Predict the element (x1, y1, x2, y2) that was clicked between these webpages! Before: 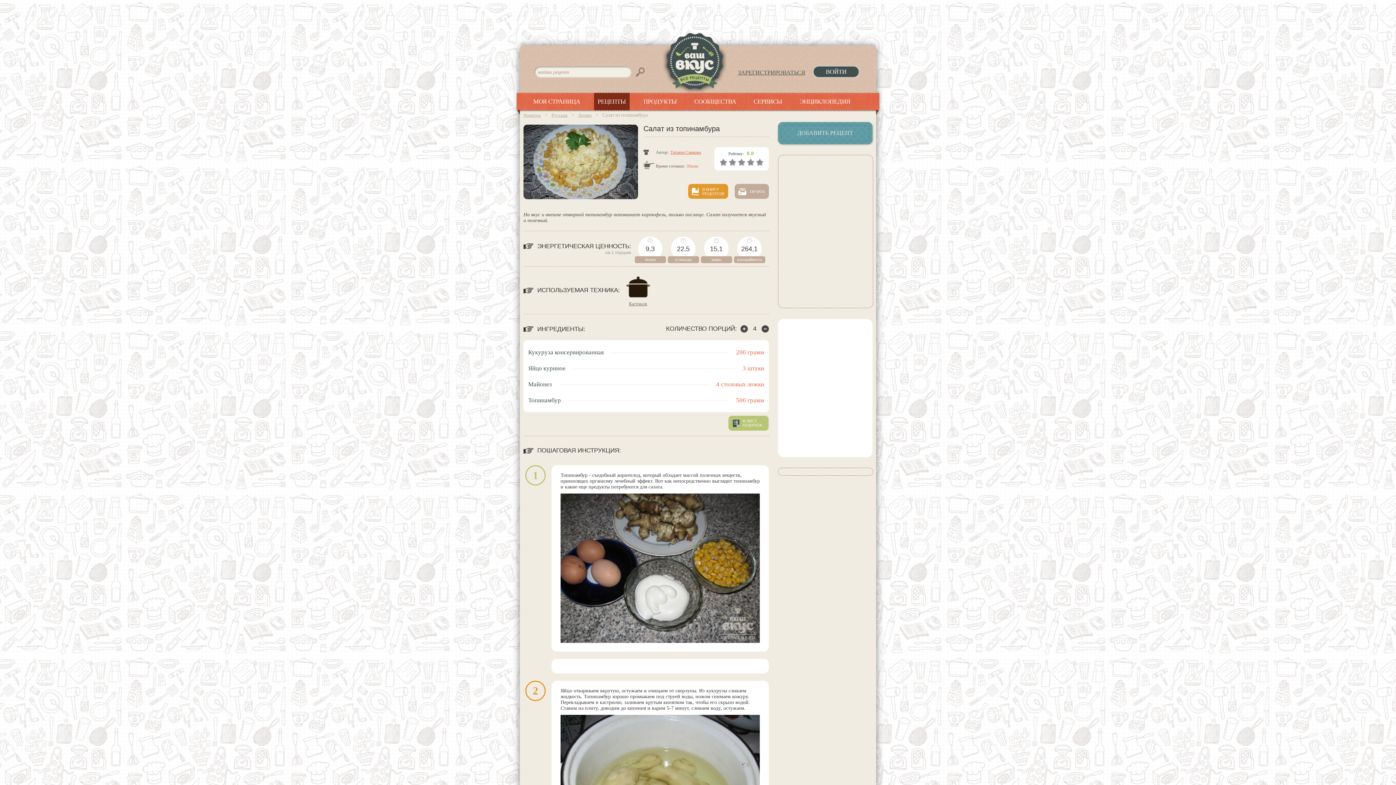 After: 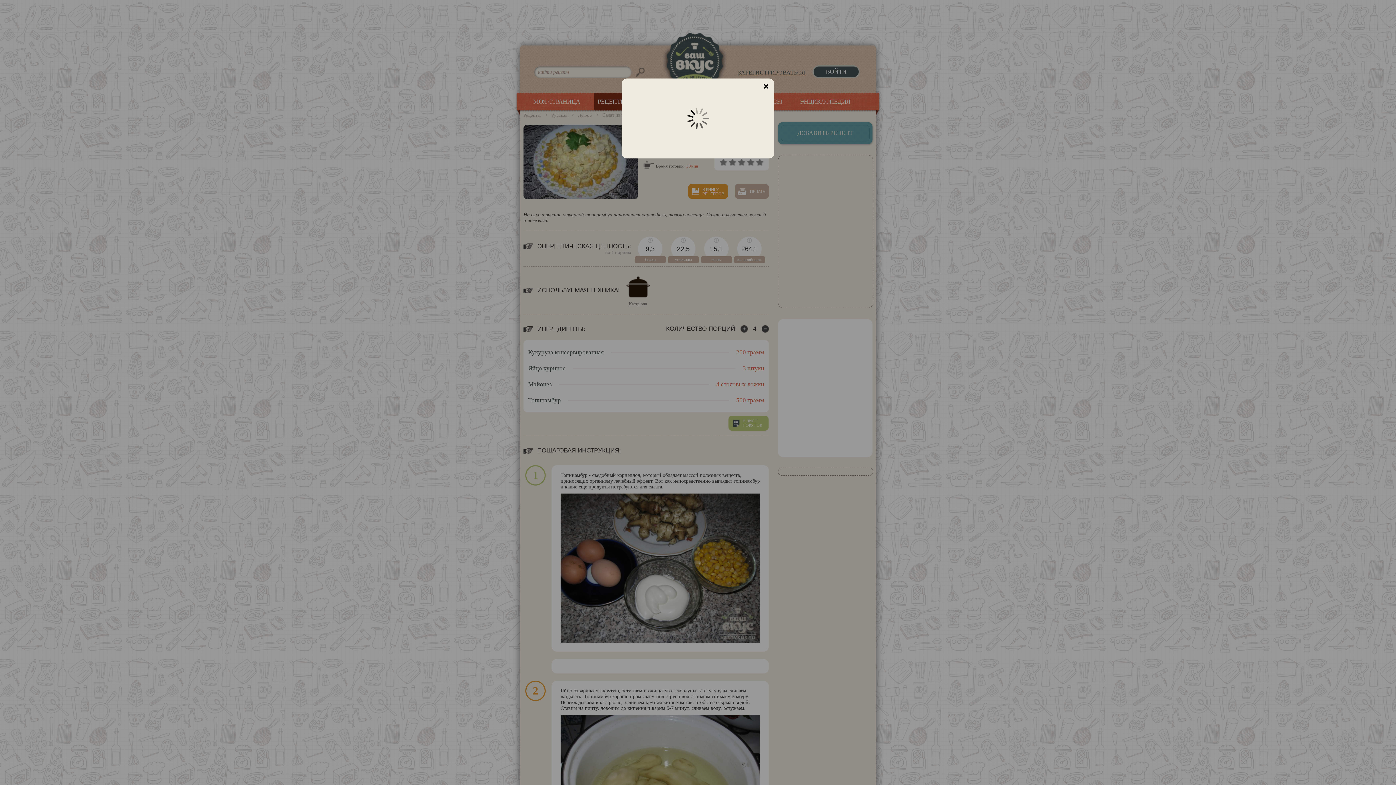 Action: bbox: (738, 69, 805, 76) label: ЗАРЕГИСТРИРОВАТЬСЯ